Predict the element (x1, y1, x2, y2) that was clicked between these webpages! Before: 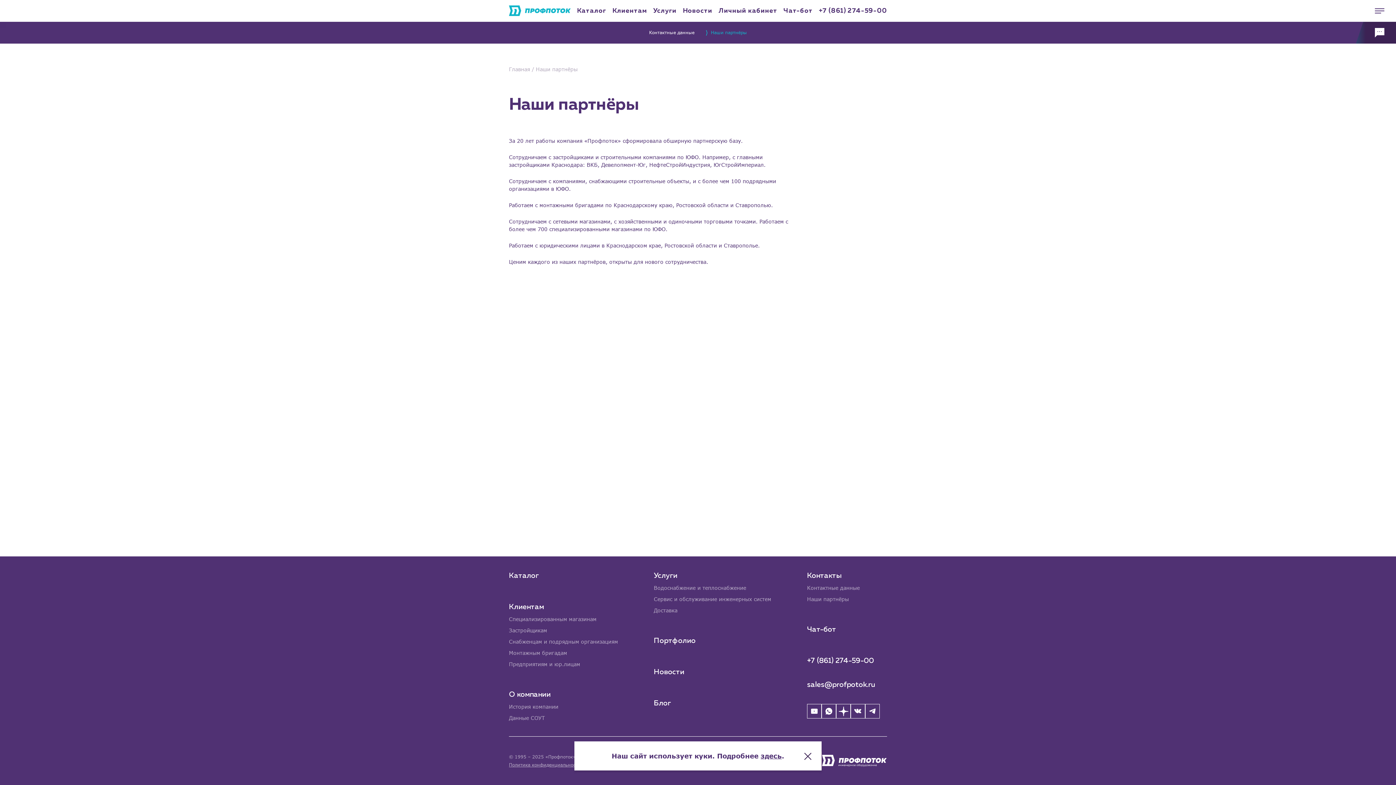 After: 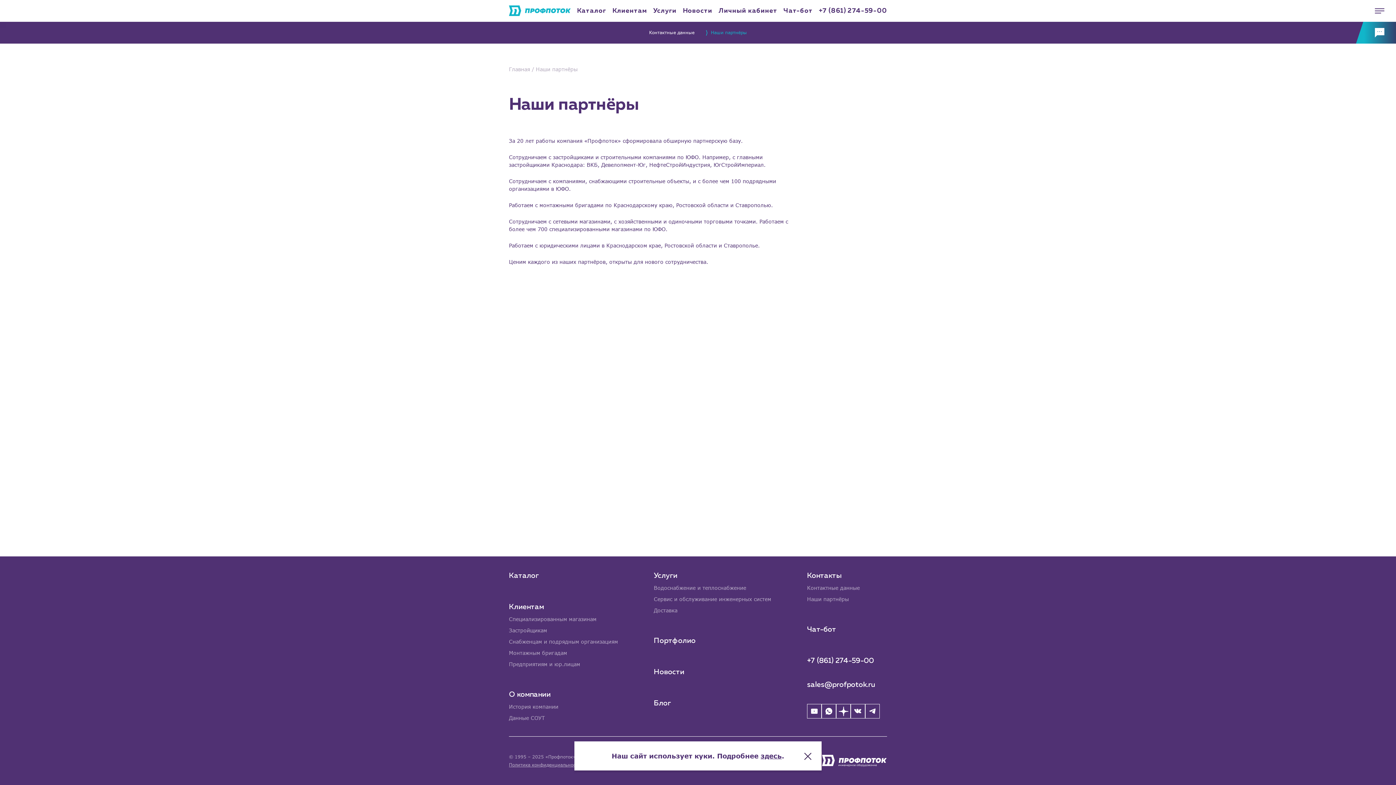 Action: bbox: (711, 21, 747, 43) label: Наши партнёры